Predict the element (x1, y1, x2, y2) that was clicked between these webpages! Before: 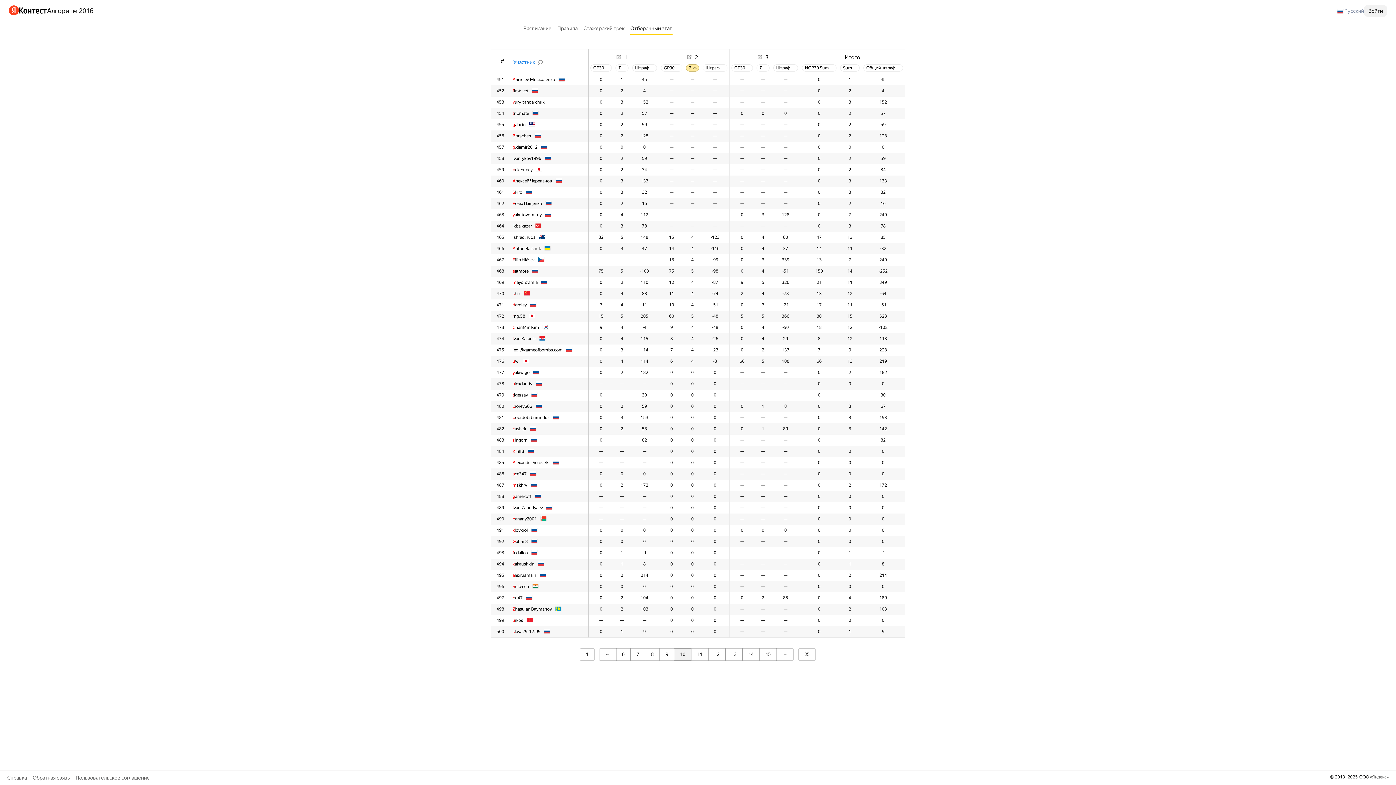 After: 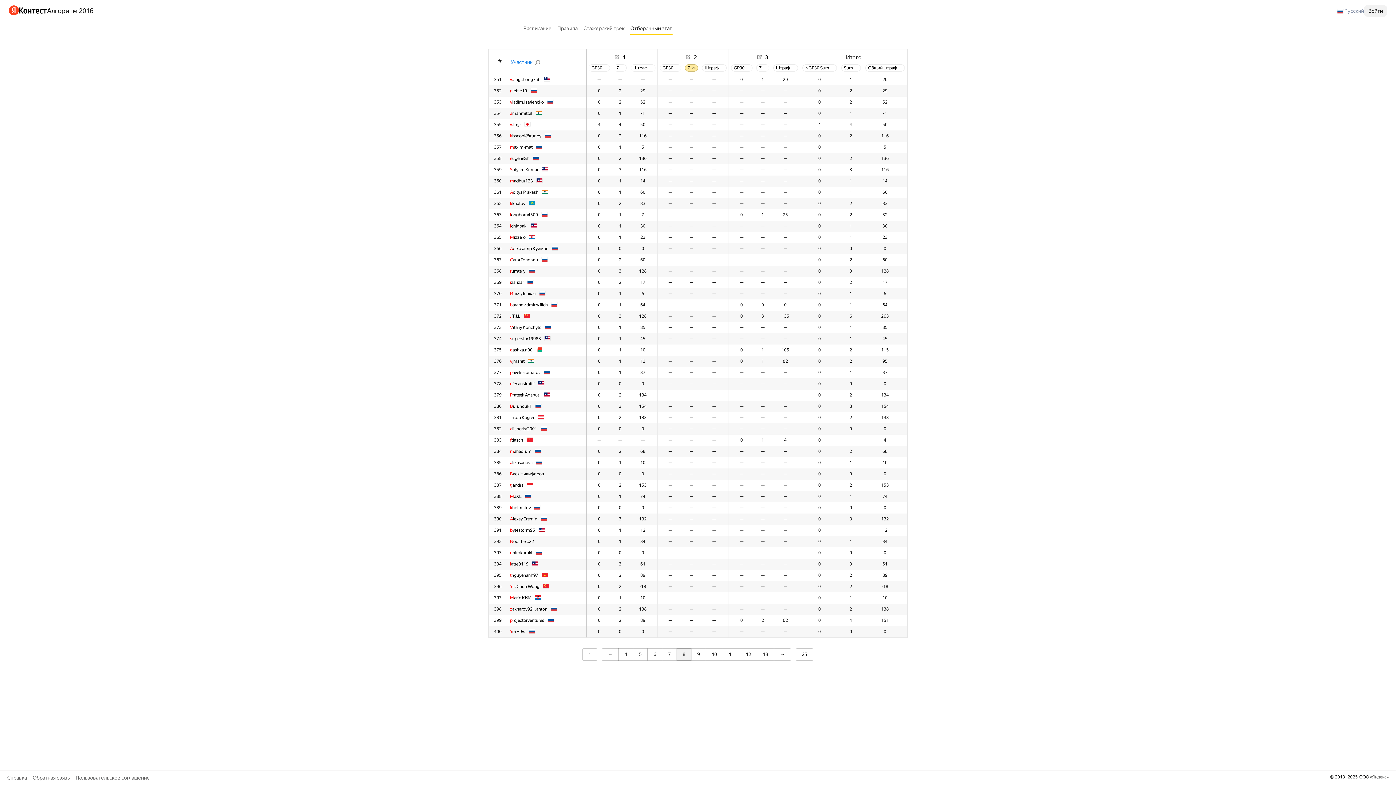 Action: bbox: (645, 648, 660, 661) label: 8